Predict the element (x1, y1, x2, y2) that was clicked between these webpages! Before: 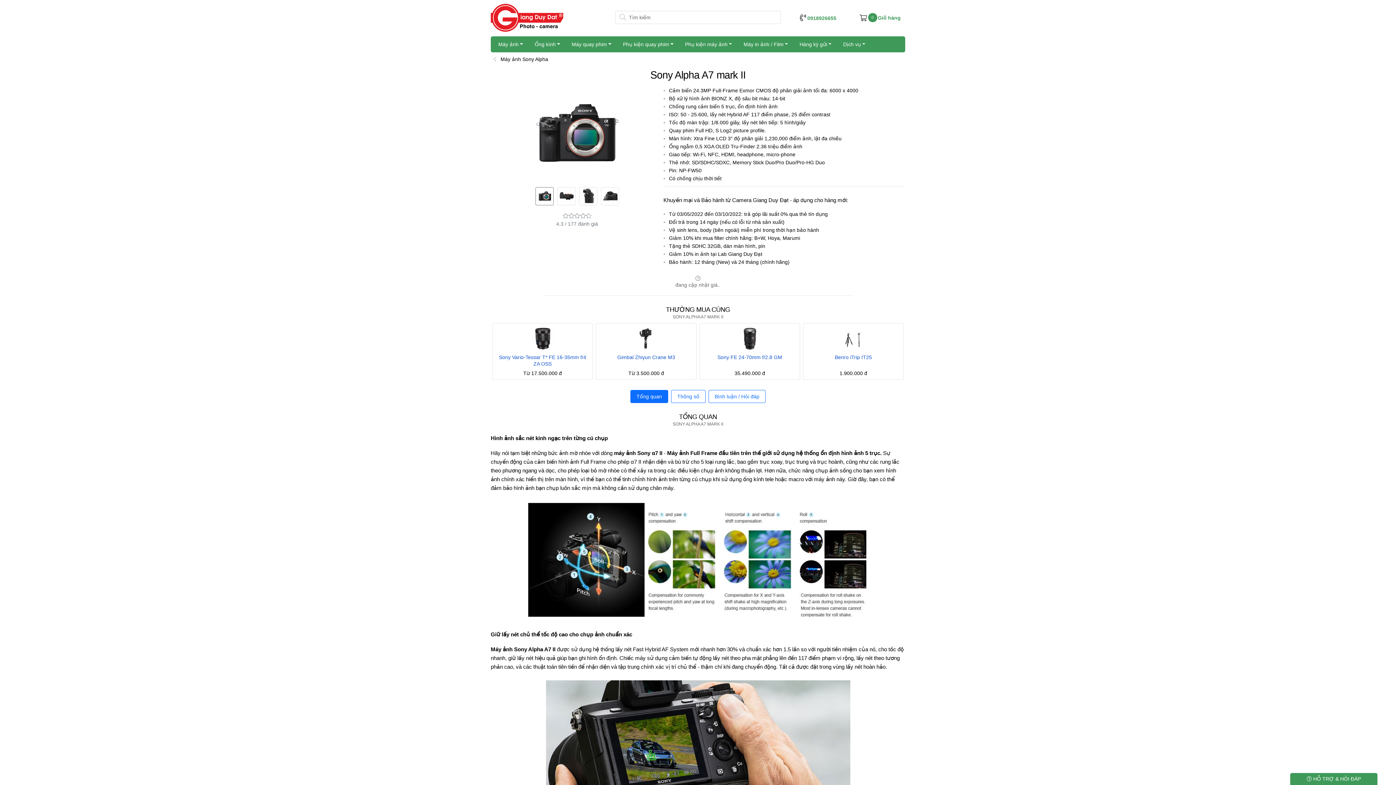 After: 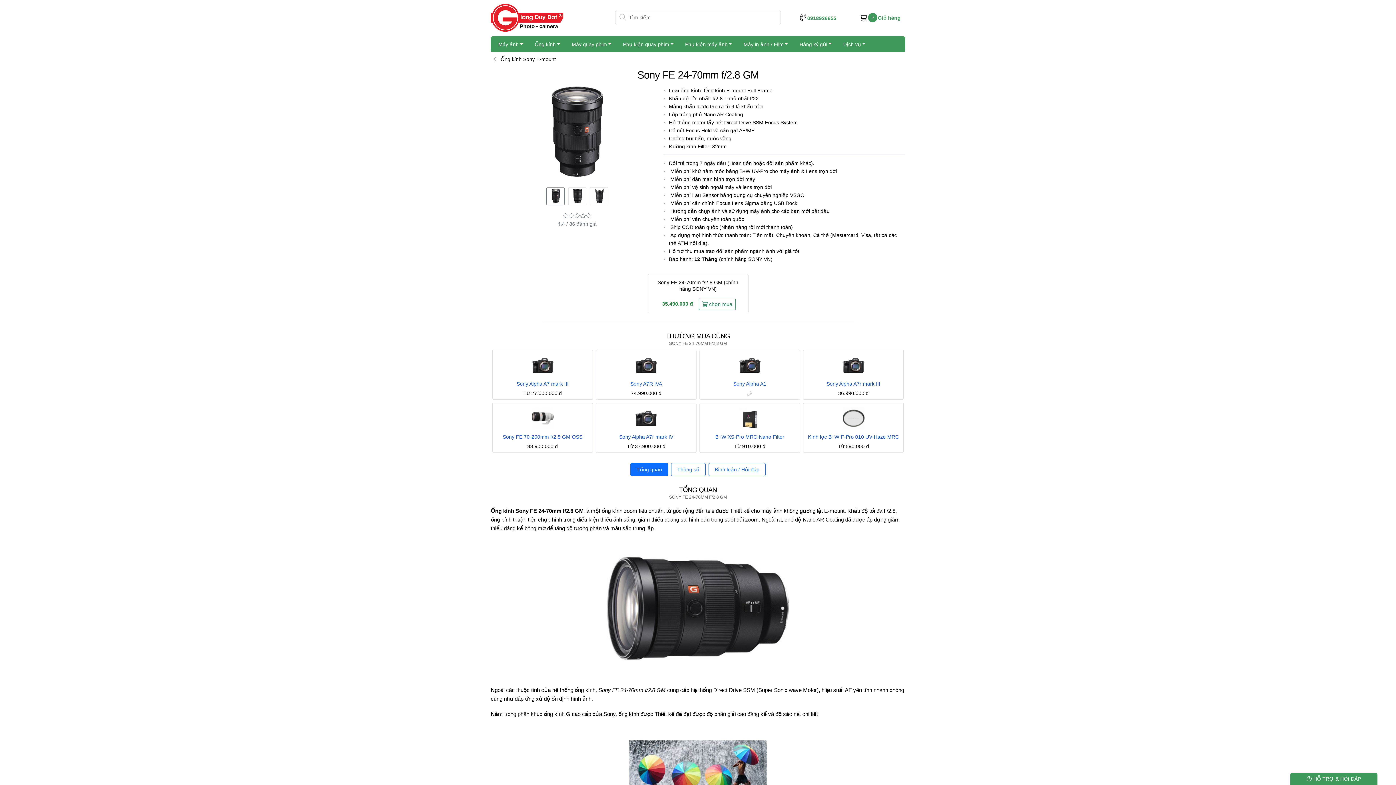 Action: bbox: (717, 354, 782, 360) label: Sony FE 24-70mm f/2.8 GM